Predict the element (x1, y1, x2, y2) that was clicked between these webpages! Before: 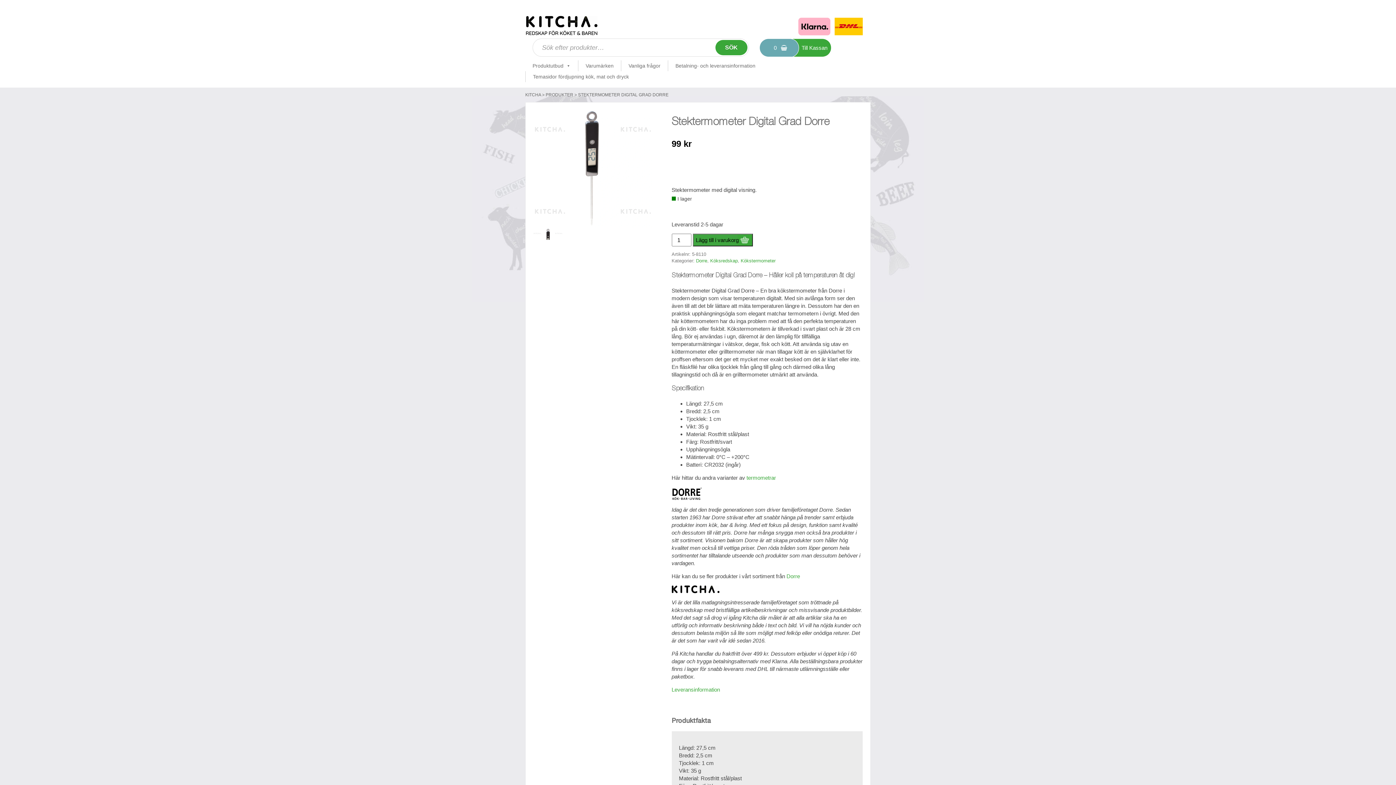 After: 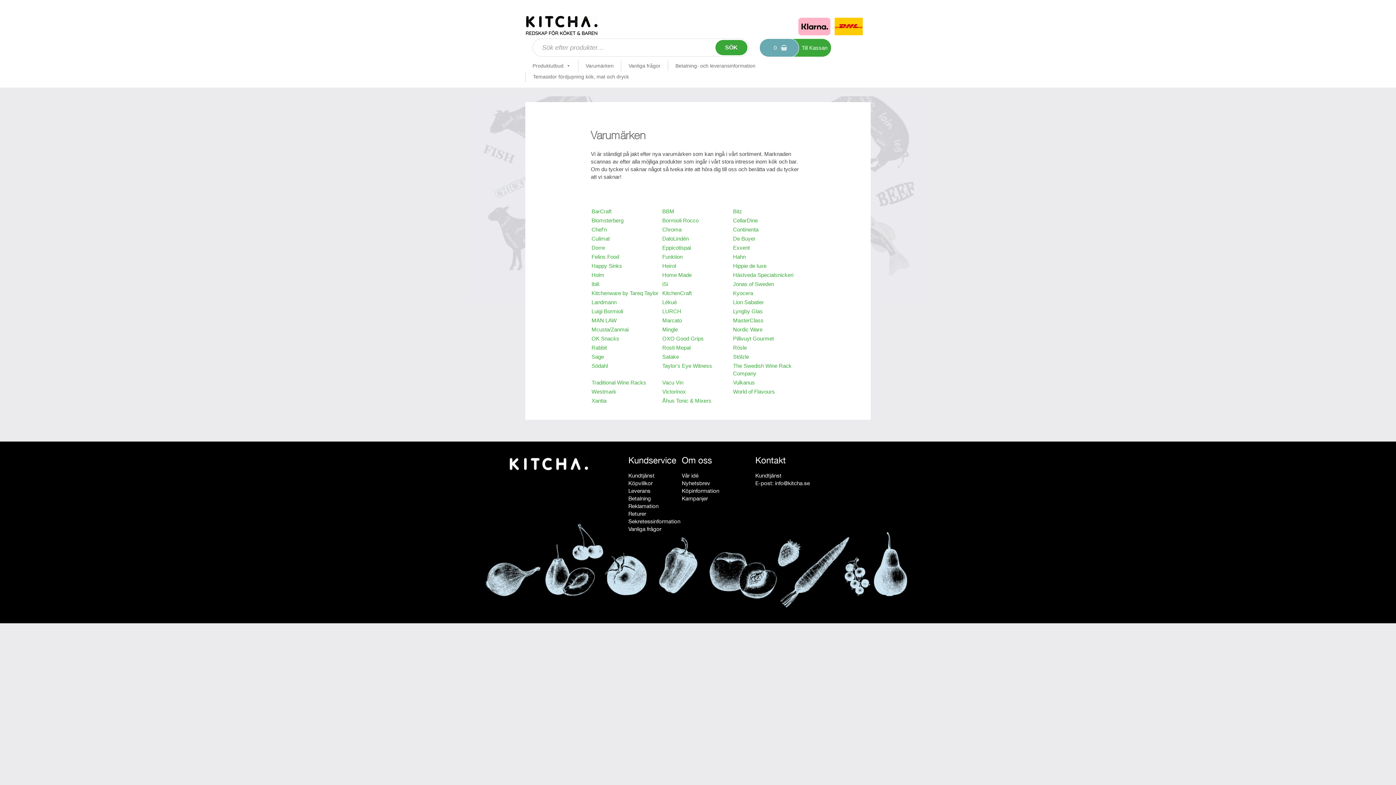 Action: bbox: (578, 60, 621, 71) label: Varumärken